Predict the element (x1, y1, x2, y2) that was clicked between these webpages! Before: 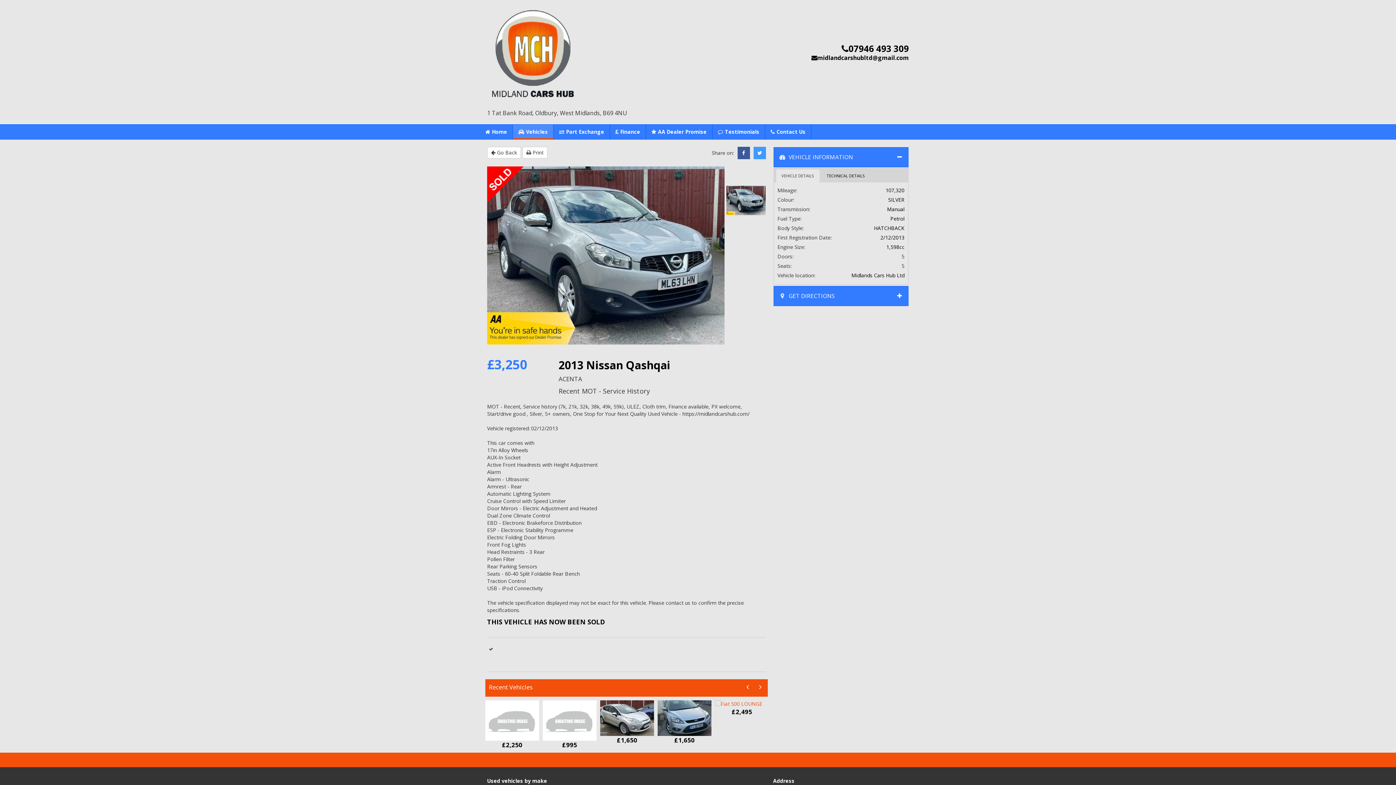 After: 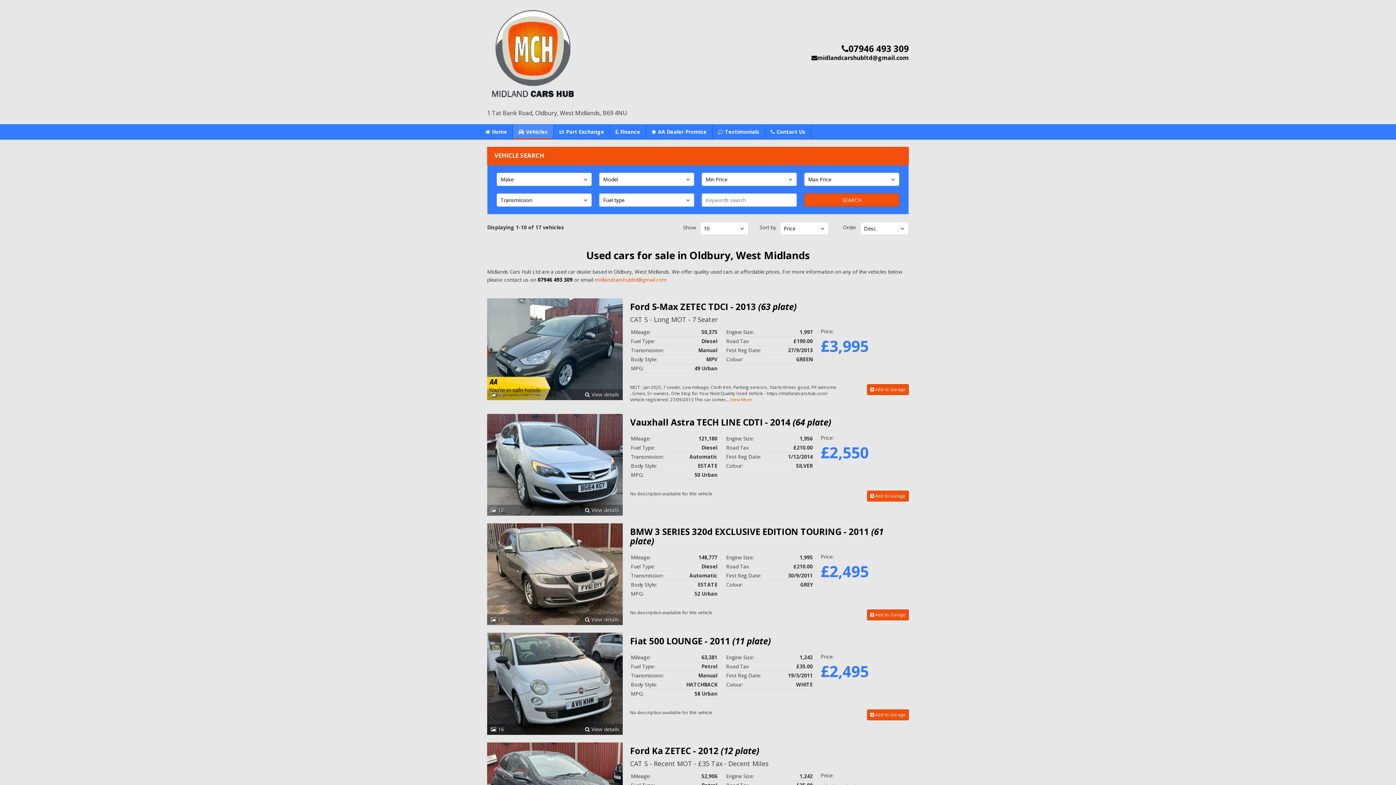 Action: bbox: (513, 124, 553, 139) label: Vehicles